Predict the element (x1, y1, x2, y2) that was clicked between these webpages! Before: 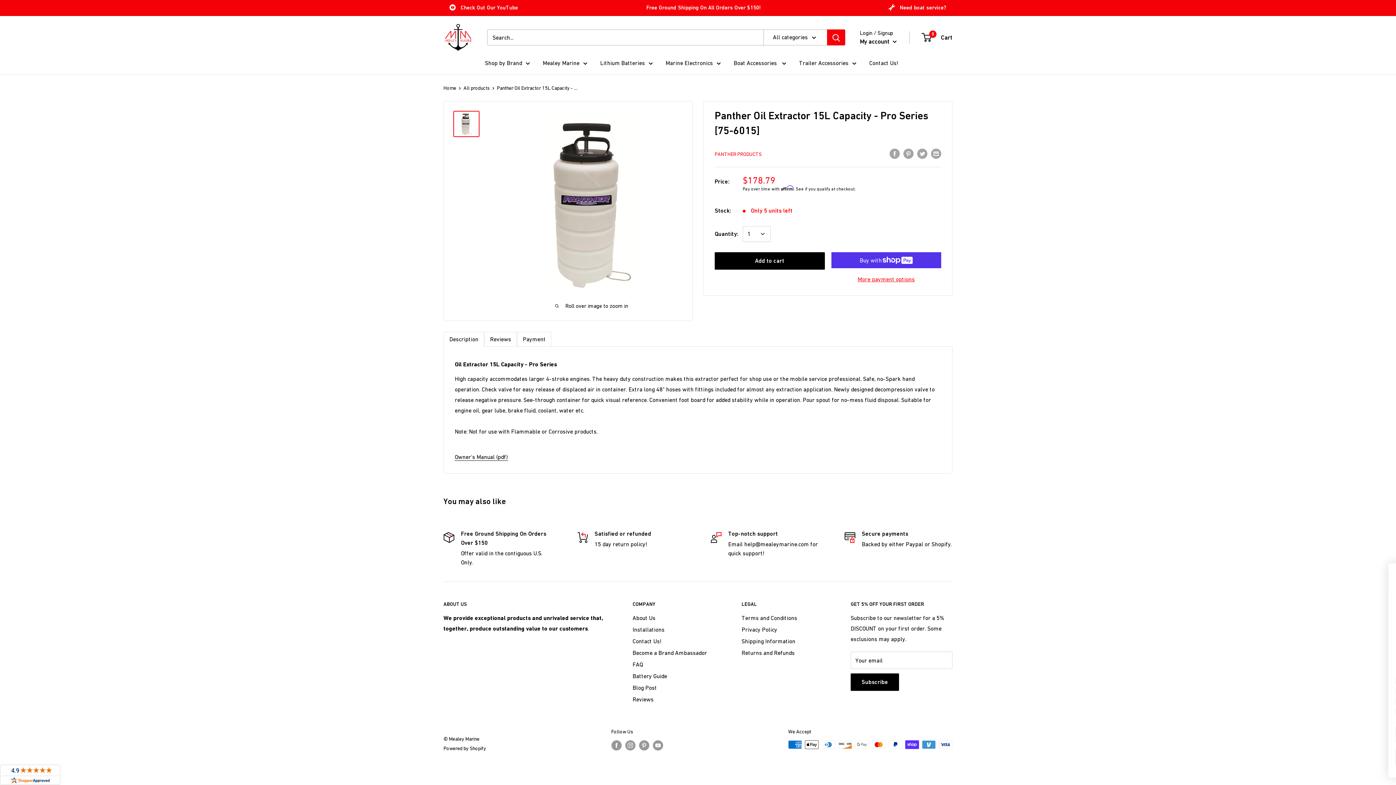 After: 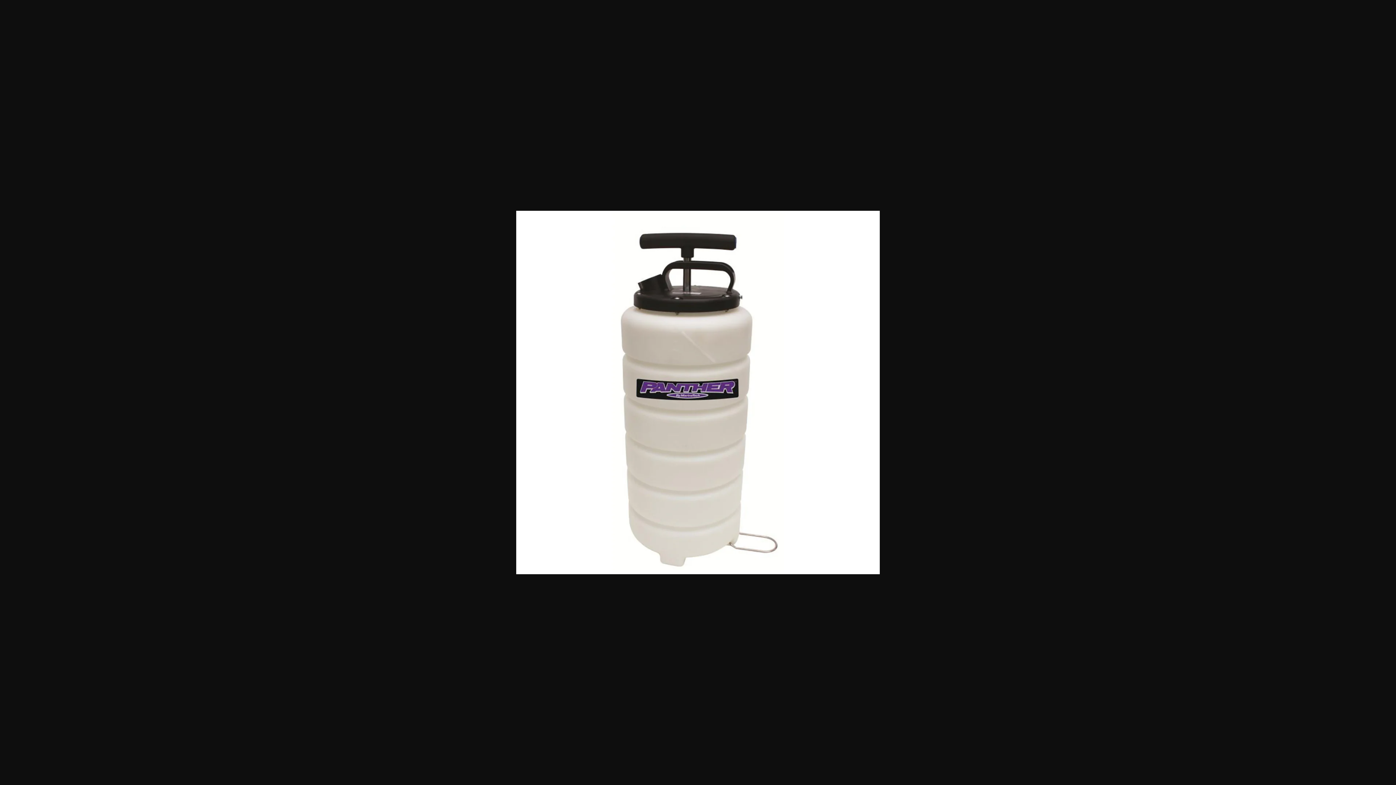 Action: bbox: (453, 110, 479, 137)